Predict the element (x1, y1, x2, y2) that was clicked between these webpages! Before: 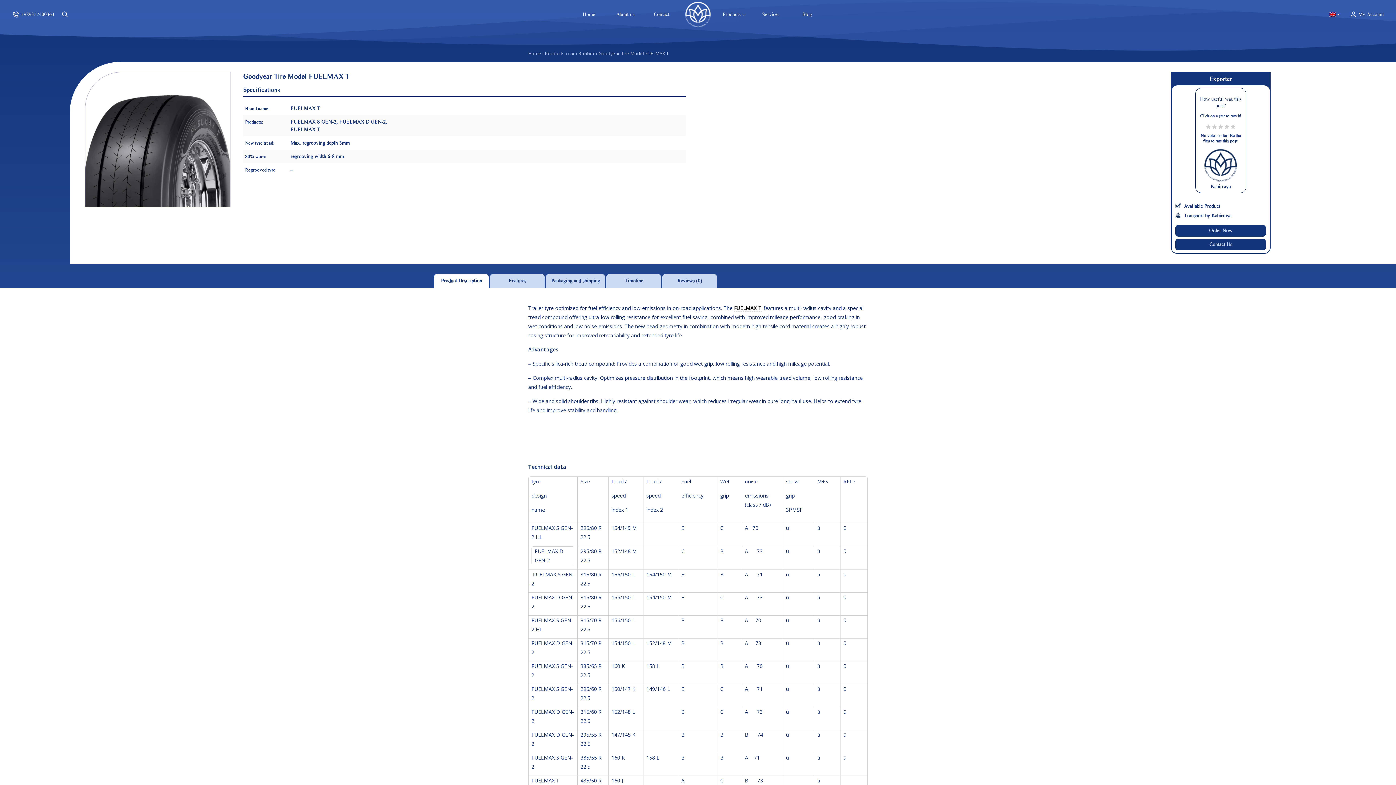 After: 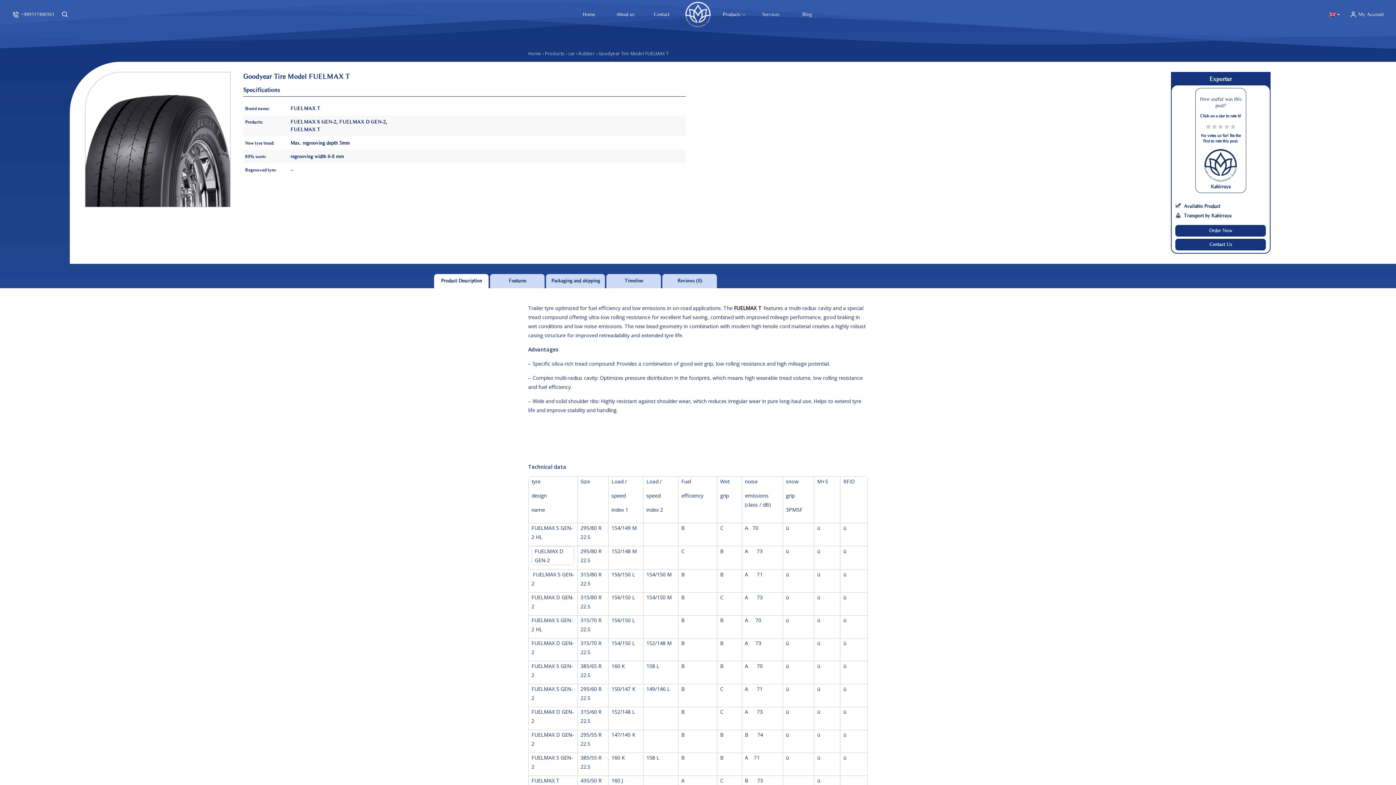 Action: label: Product Description bbox: (434, 274, 488, 288)